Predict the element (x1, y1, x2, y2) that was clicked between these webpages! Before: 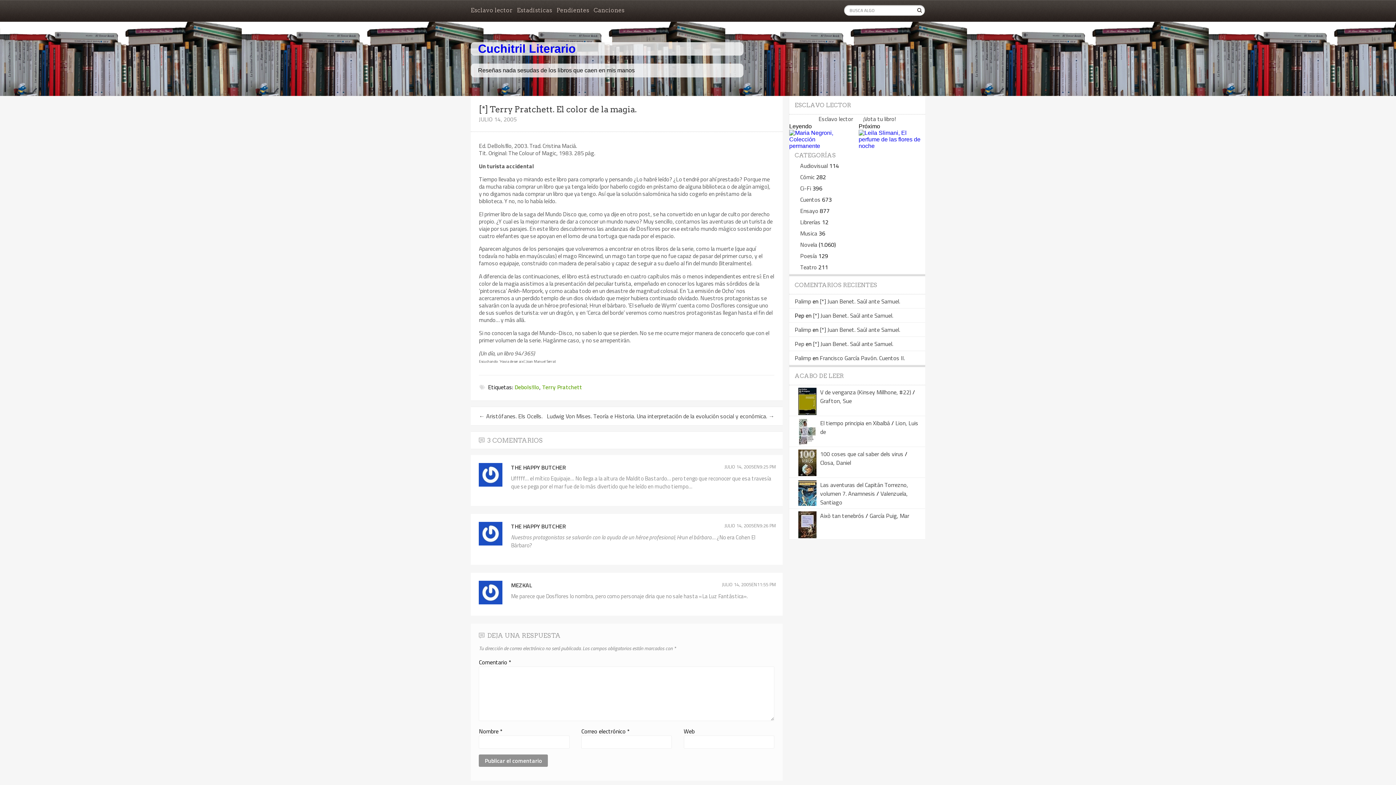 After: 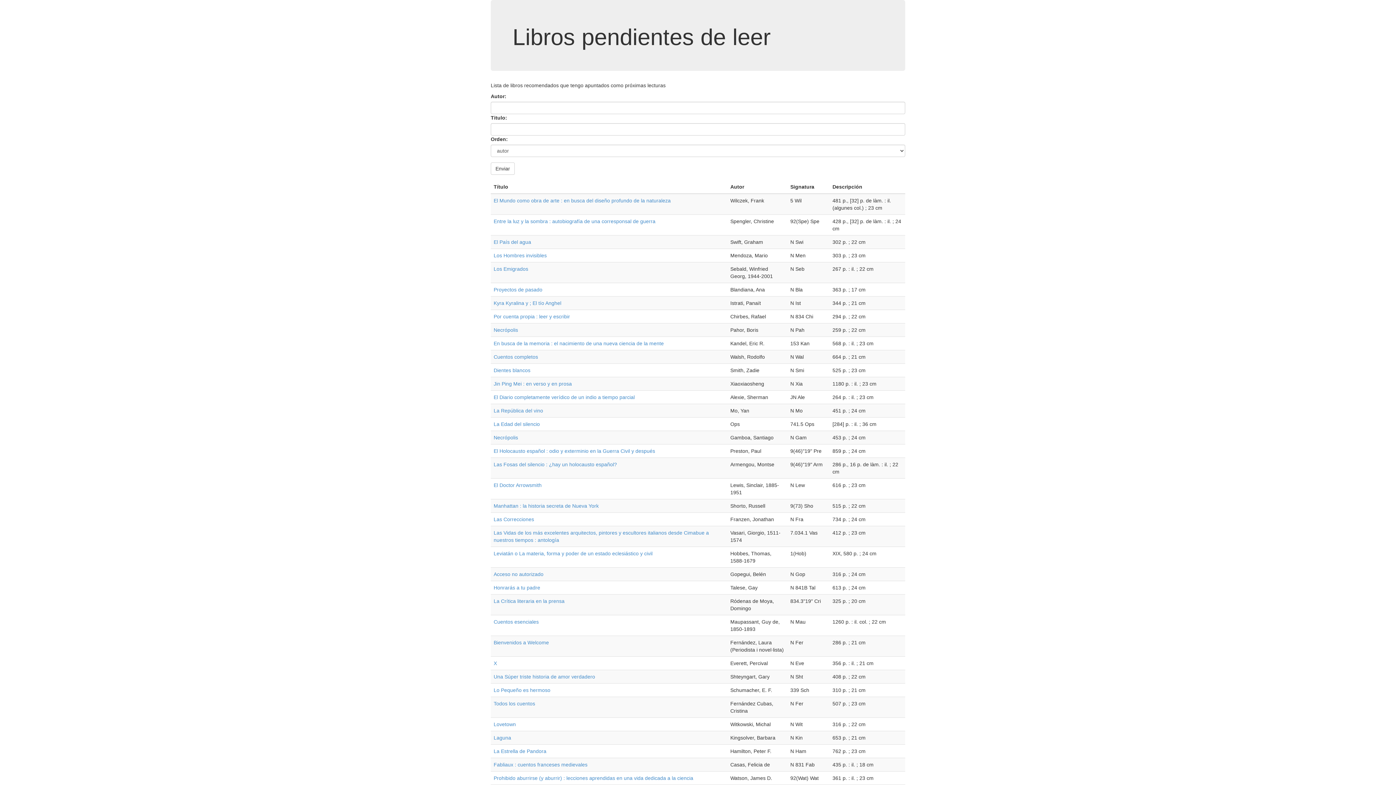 Action: label: Pendientes bbox: (556, 6, 589, 13)